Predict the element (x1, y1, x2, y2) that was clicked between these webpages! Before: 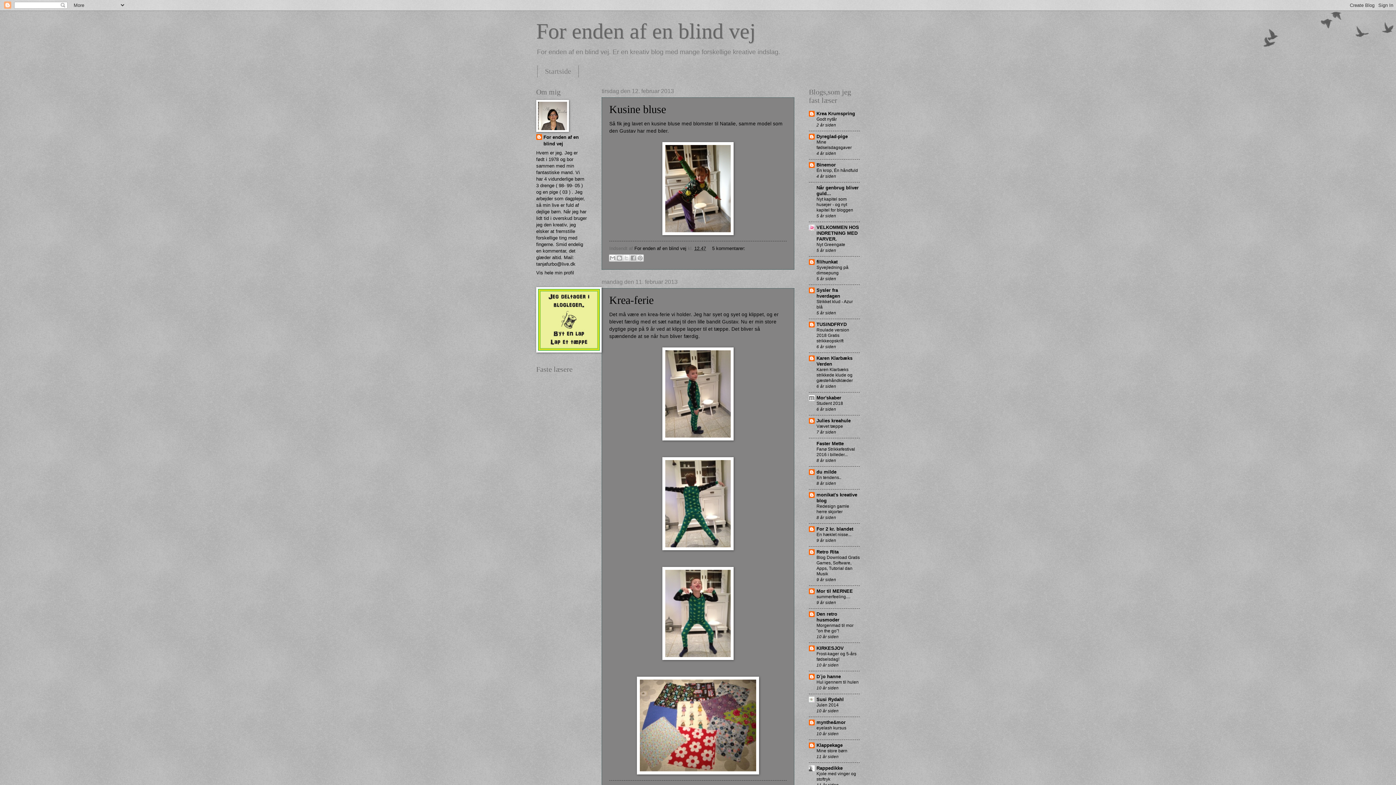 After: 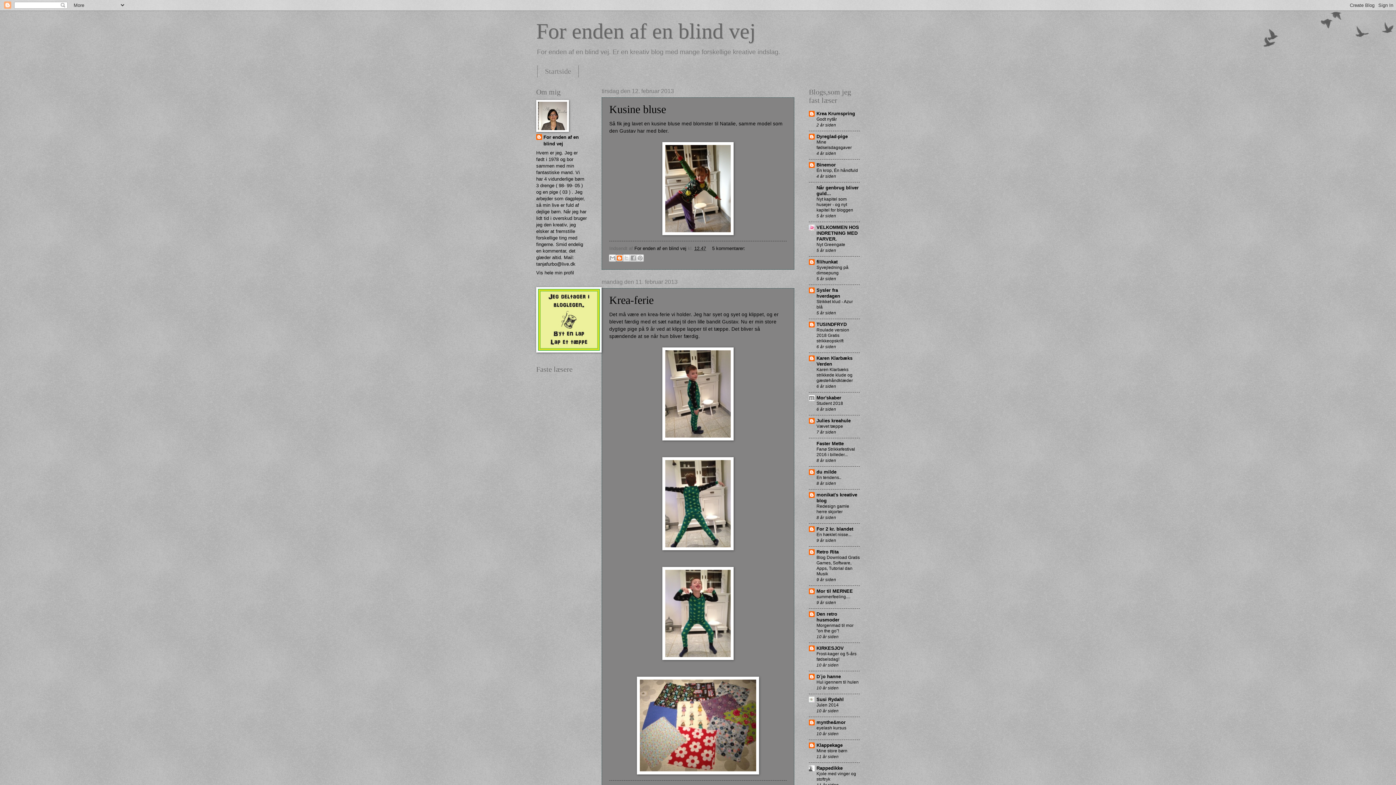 Action: bbox: (616, 254, 623, 261) label: Blog om dette!